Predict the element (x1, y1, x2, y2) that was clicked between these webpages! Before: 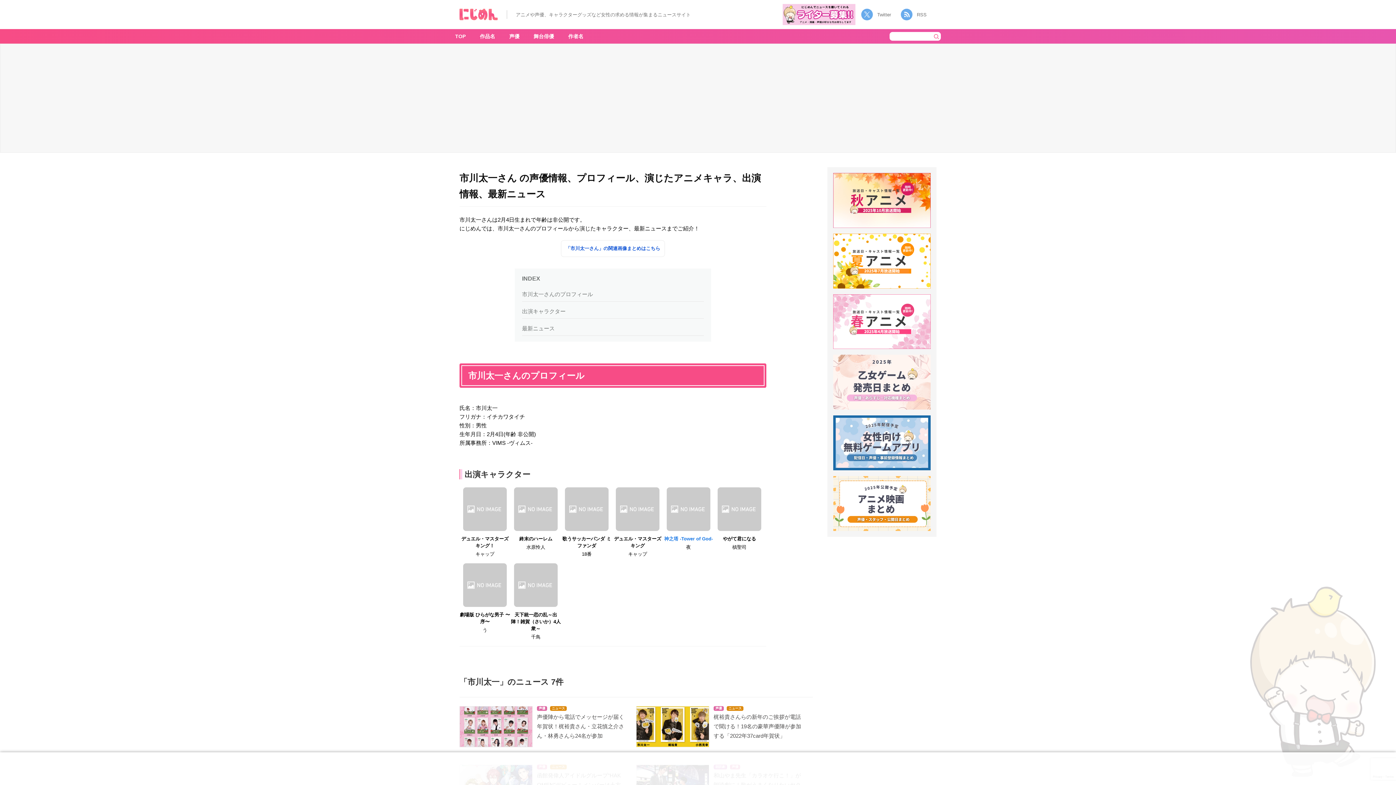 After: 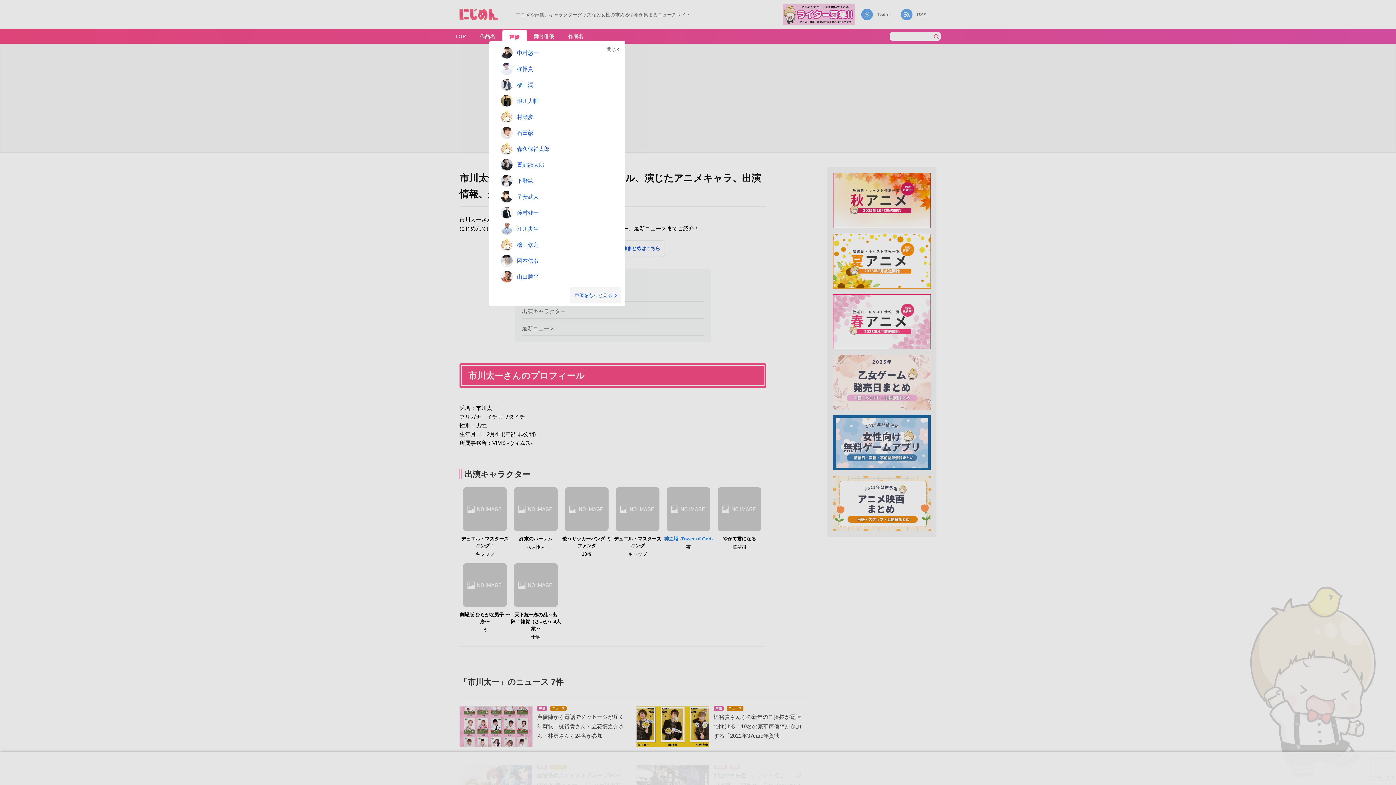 Action: label: 声優 bbox: (502, 29, 526, 43)